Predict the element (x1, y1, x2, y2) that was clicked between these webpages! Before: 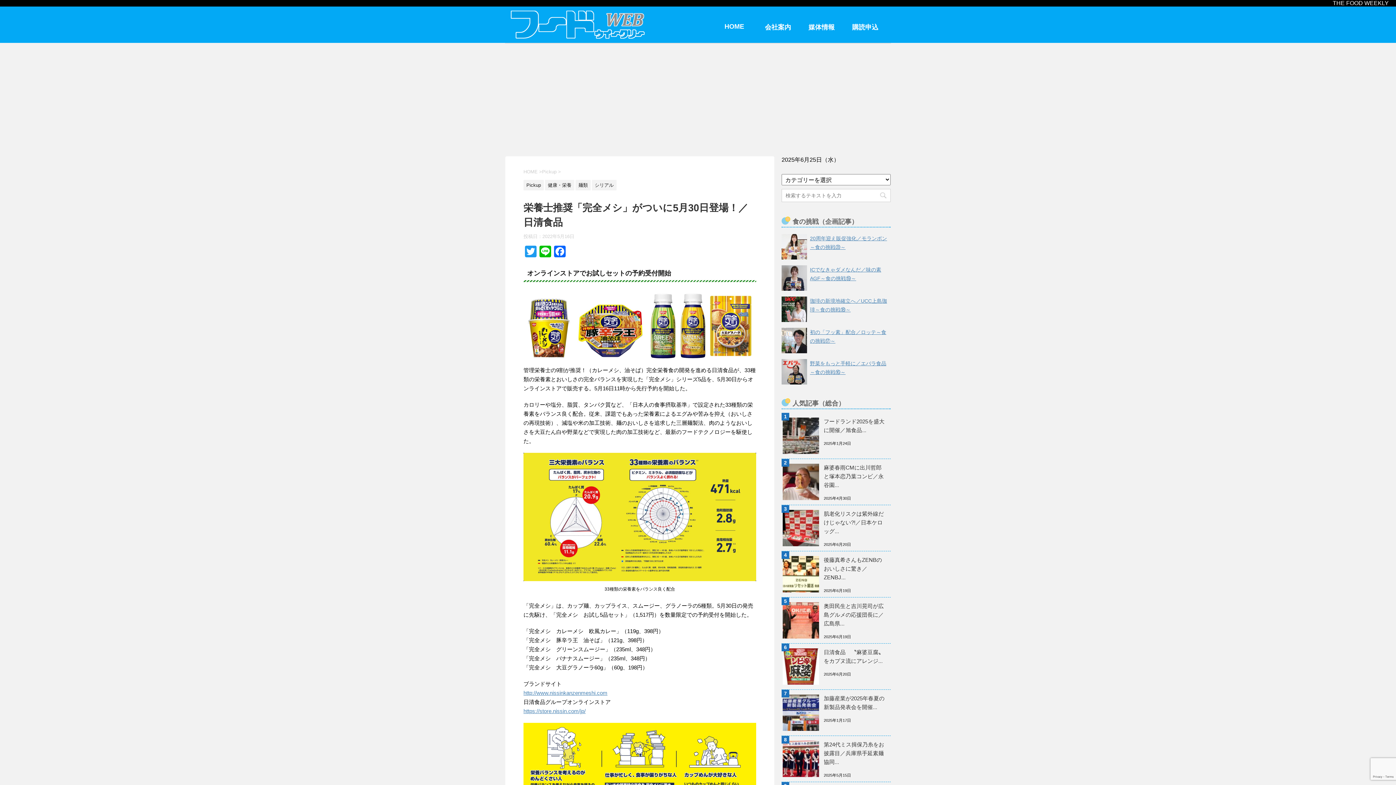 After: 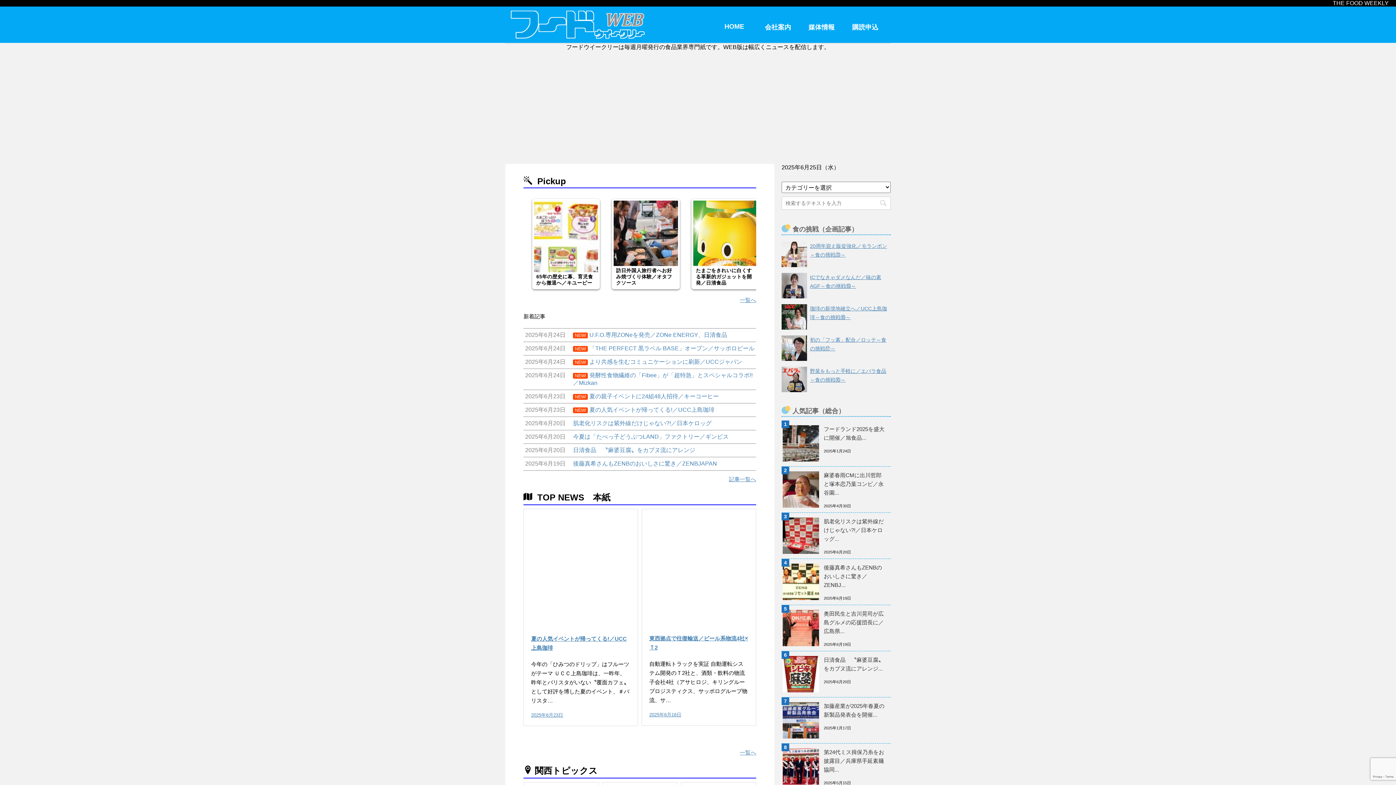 Action: bbox: (510, 38, 645, 39)